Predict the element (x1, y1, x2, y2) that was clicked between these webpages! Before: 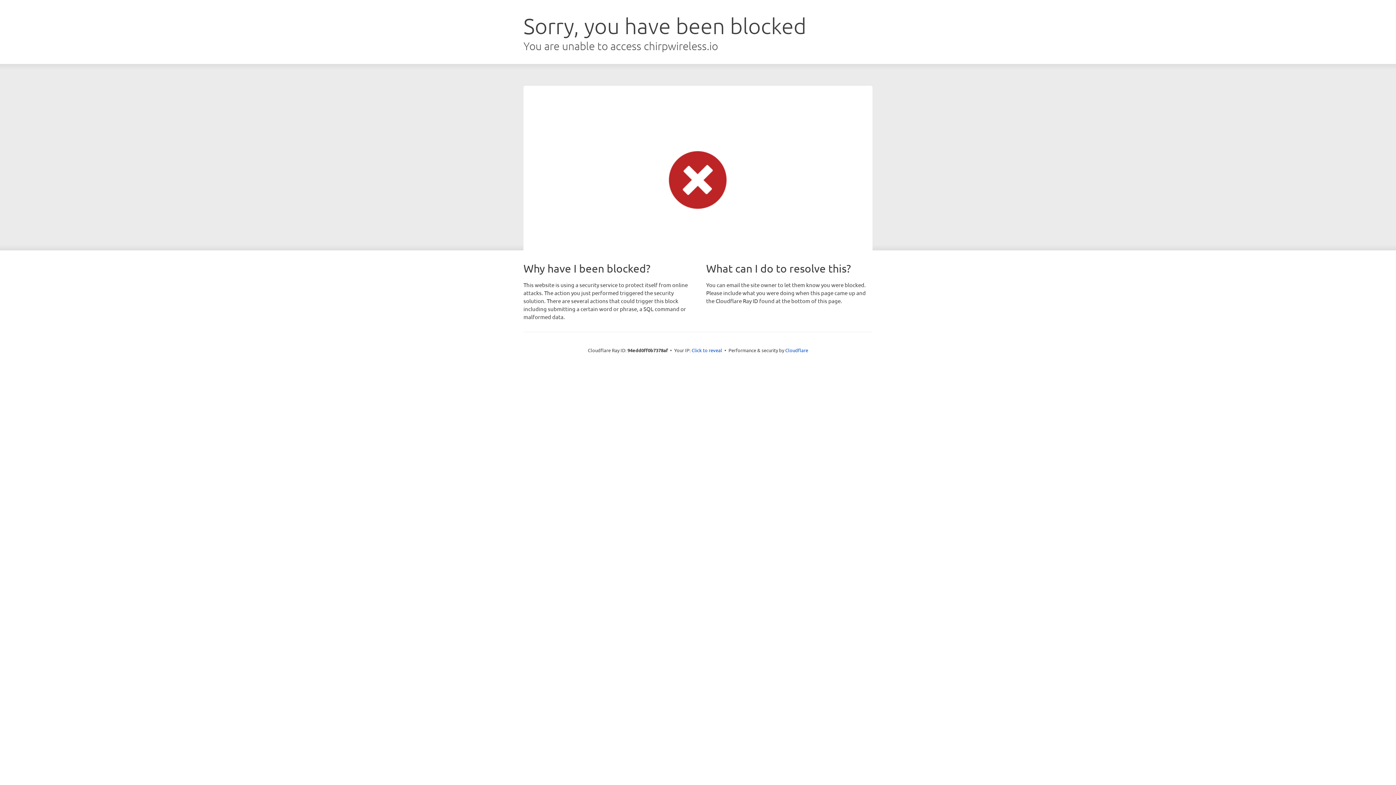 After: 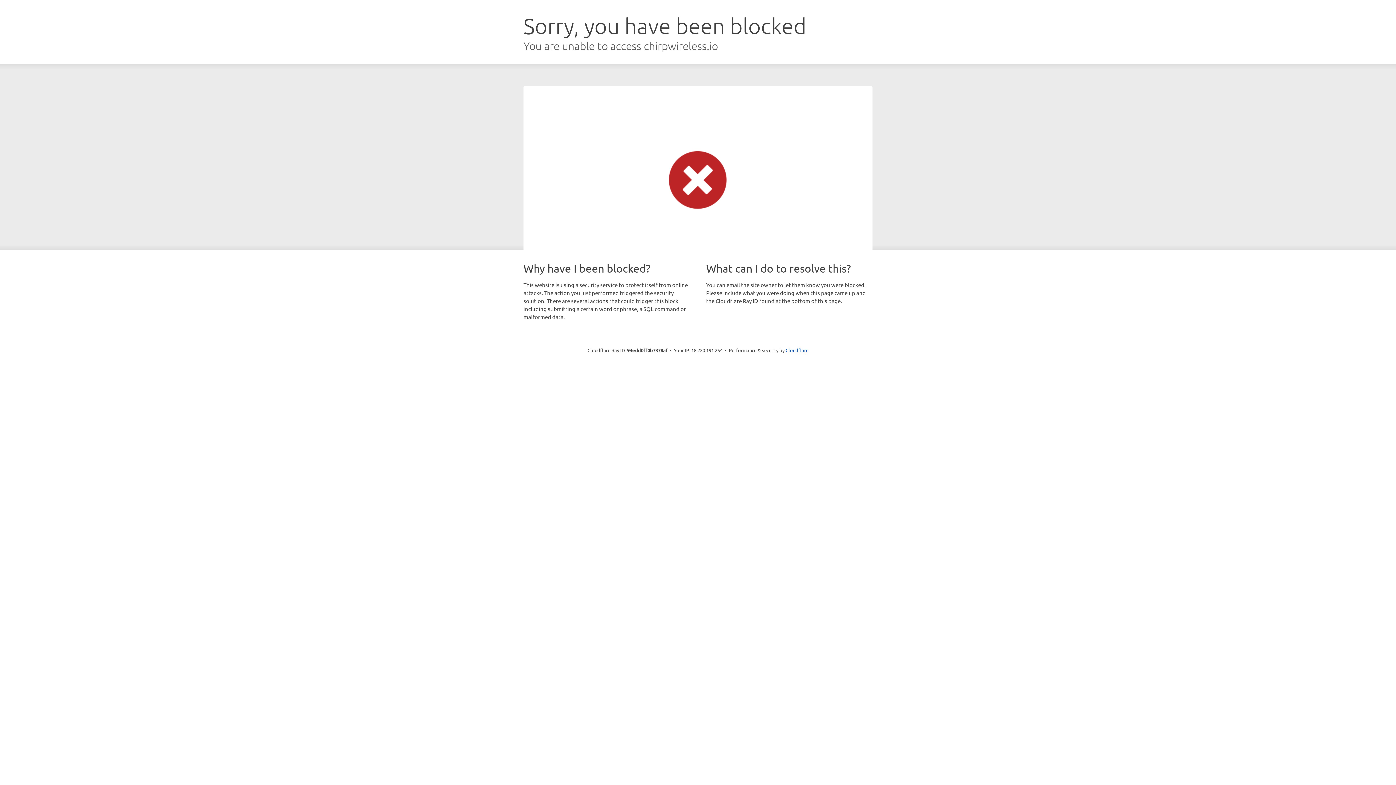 Action: label: Click to reveal bbox: (691, 346, 722, 353)